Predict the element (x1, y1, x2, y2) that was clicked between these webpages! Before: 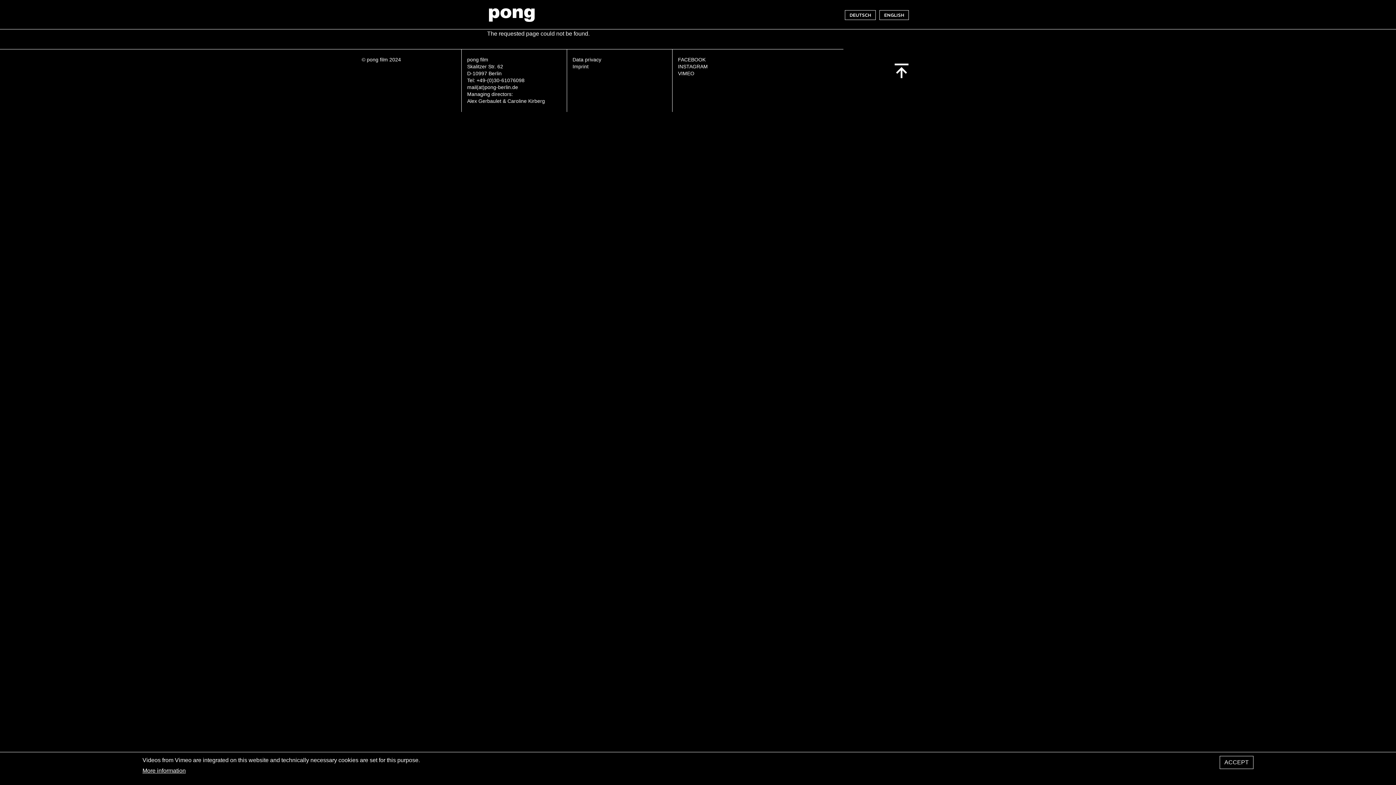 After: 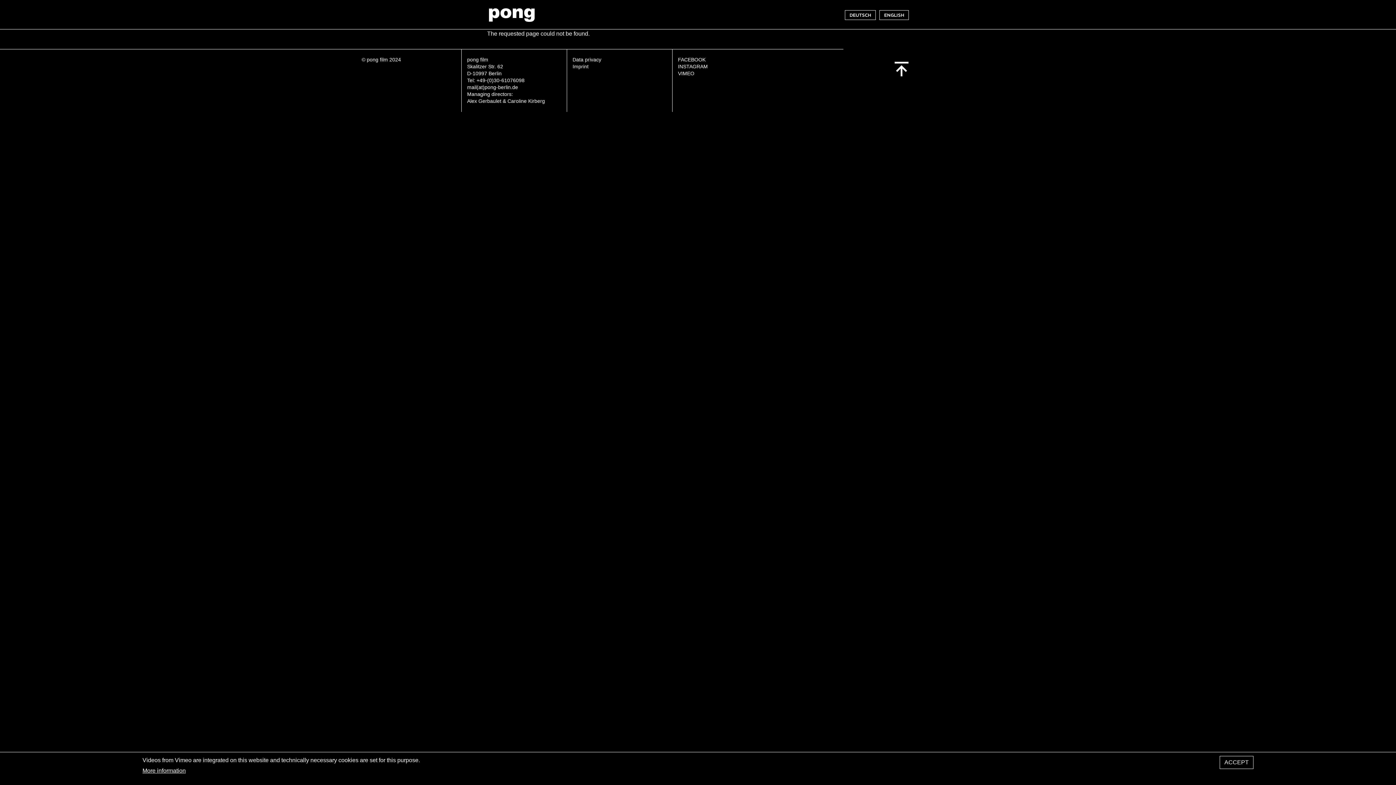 Action: bbox: (894, 63, 909, 78) label: Back to top